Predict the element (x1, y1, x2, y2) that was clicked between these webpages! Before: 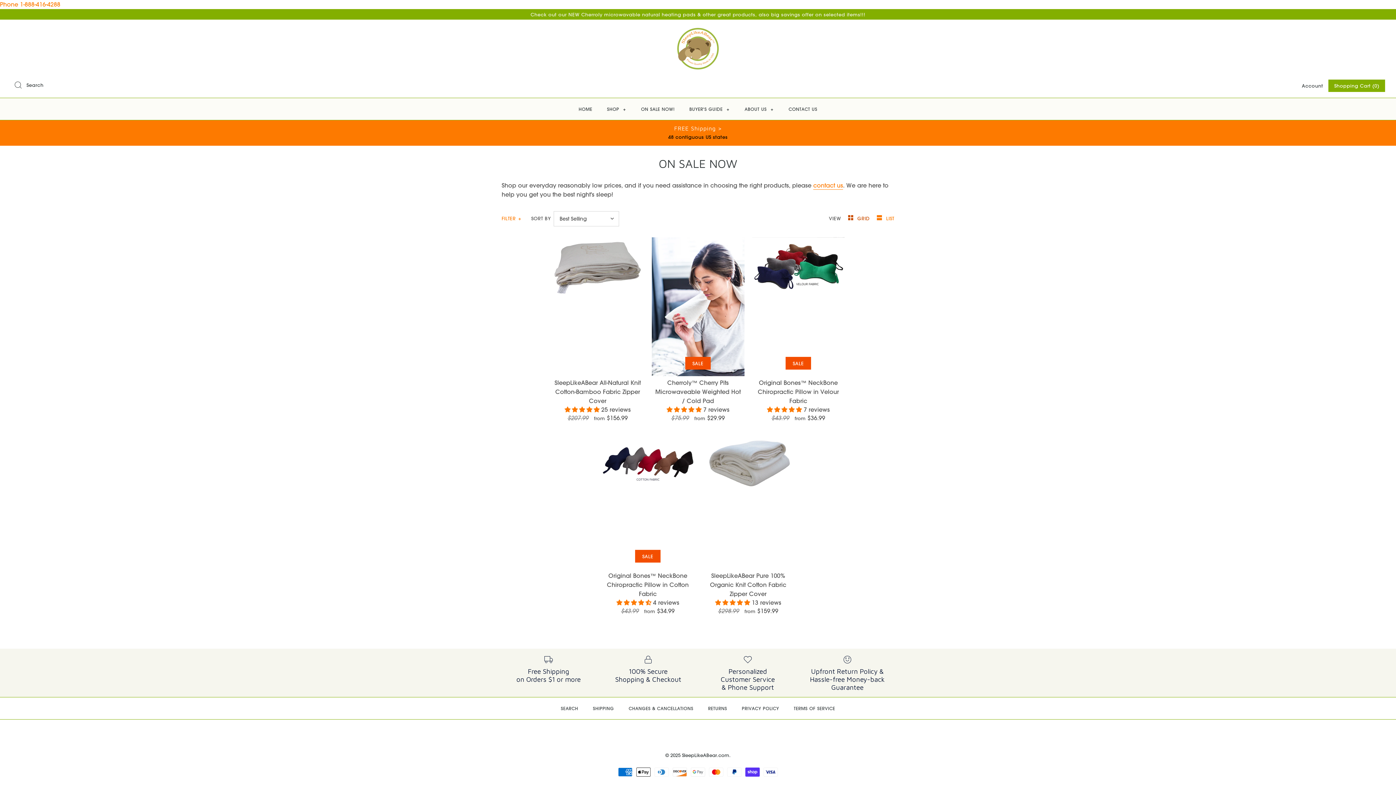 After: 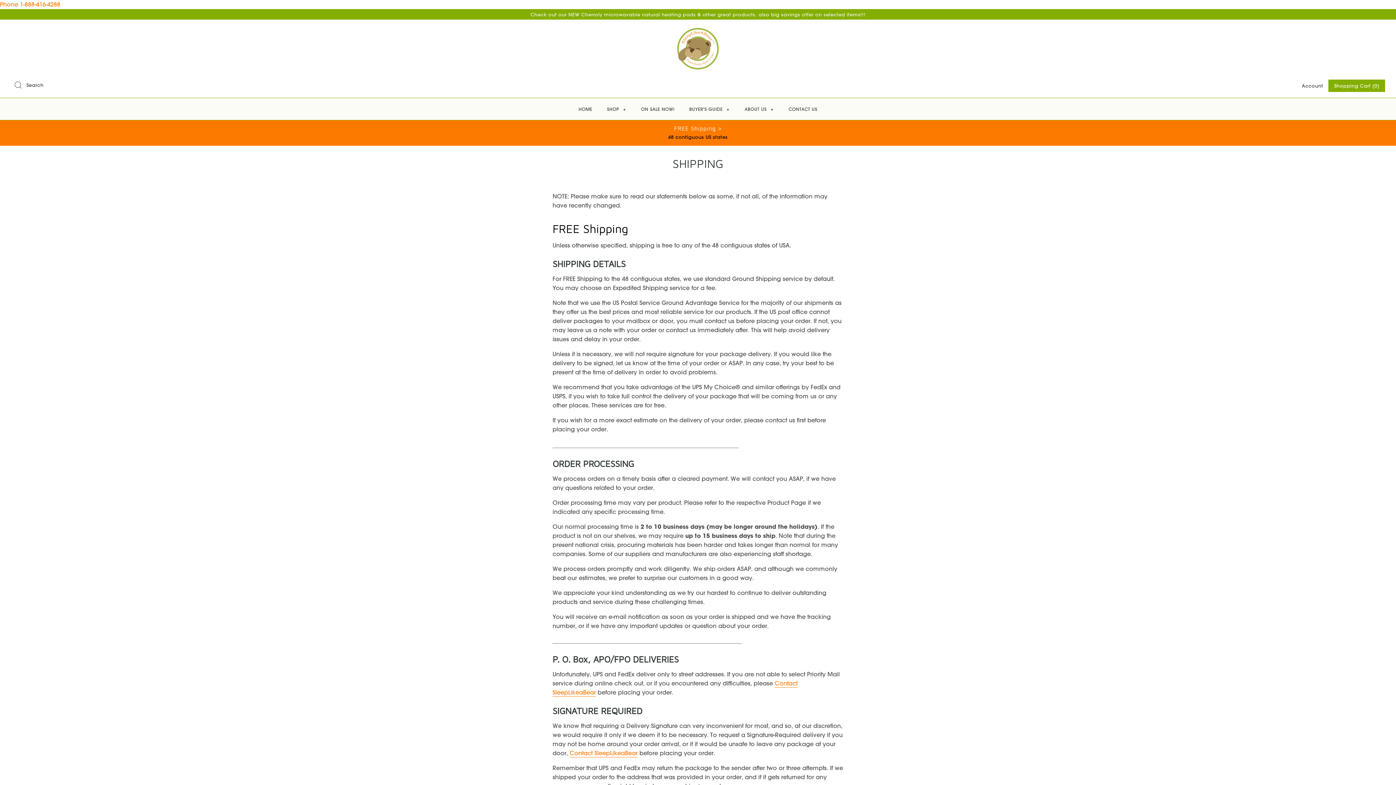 Action: bbox: (501, 124, 894, 140) label: FREE Shipping >
48 contiguous US states